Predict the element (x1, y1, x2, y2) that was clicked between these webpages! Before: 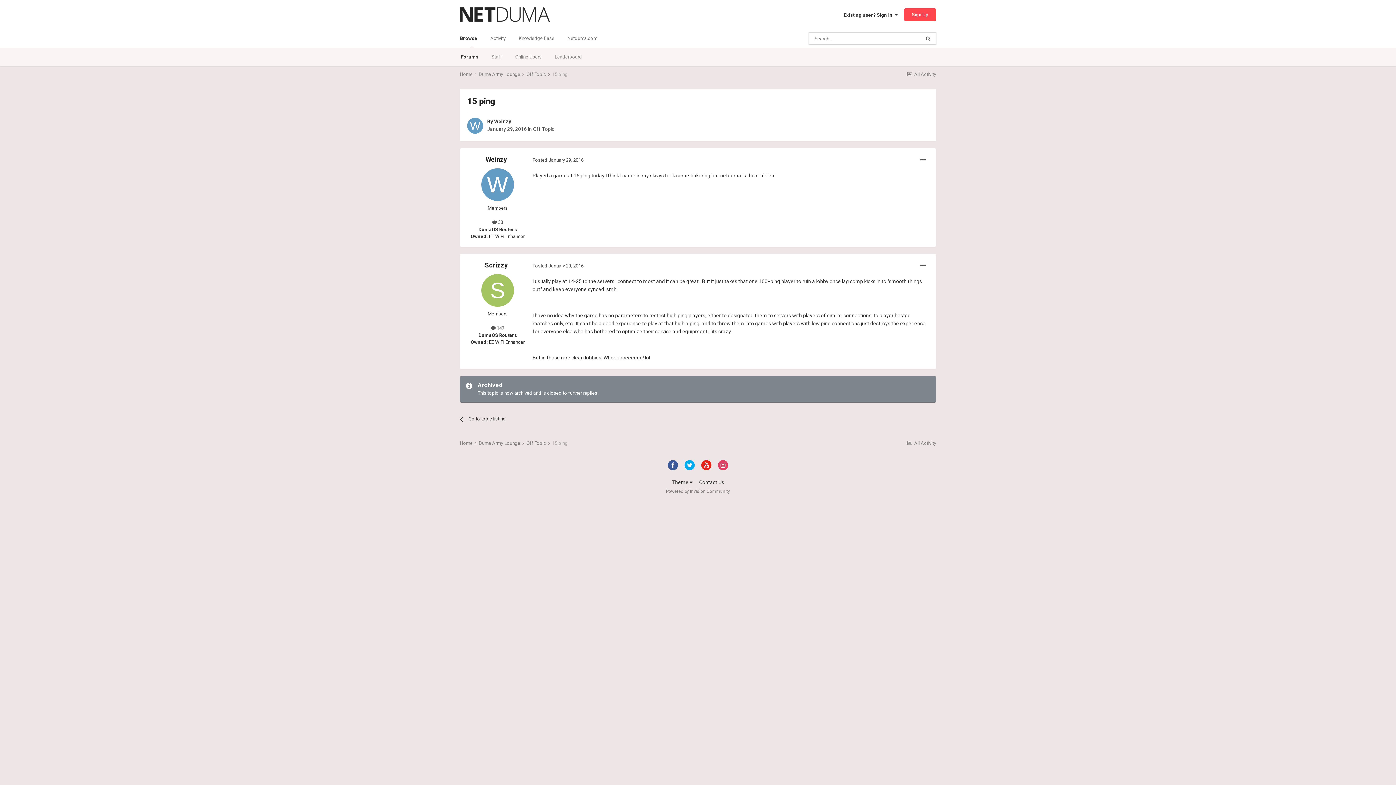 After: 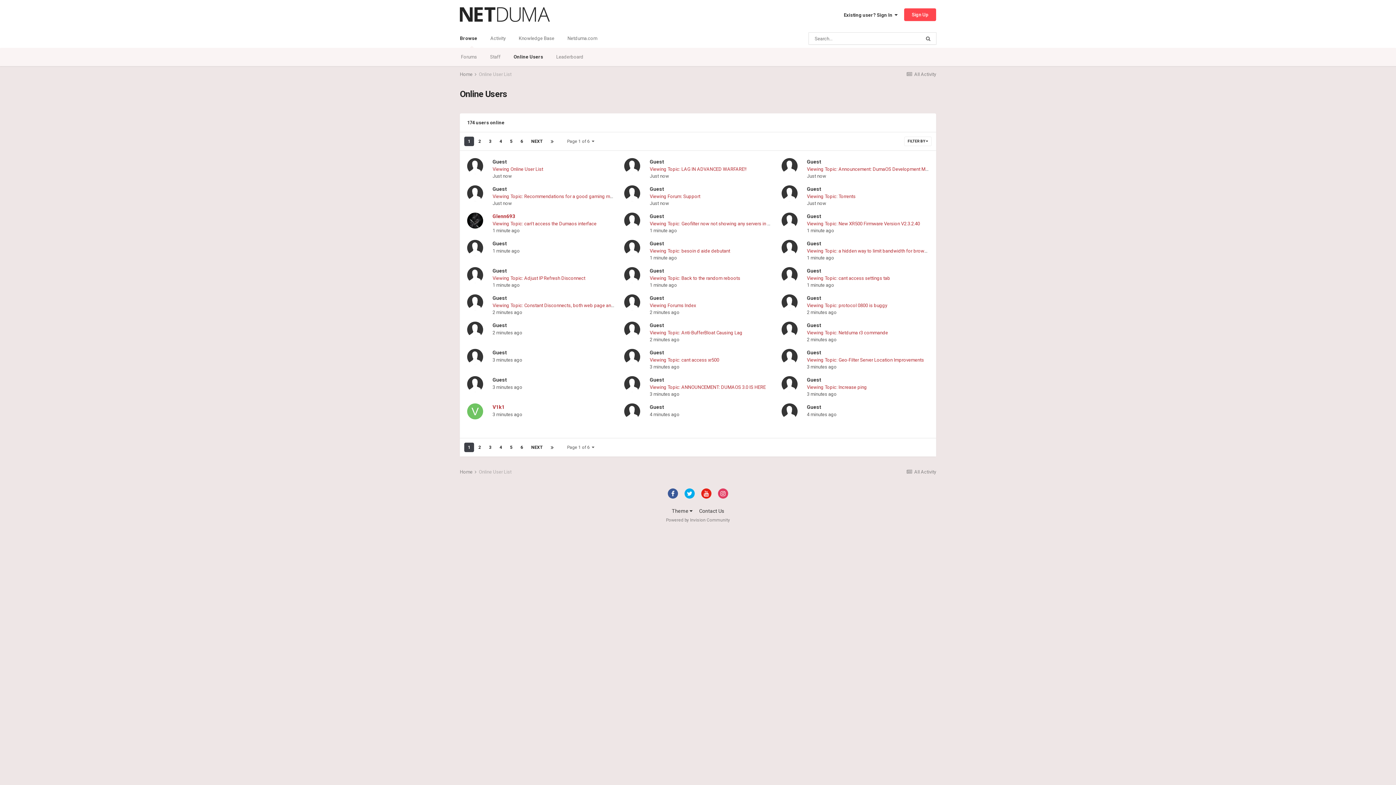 Action: bbox: (508, 48, 548, 66) label: Online Users